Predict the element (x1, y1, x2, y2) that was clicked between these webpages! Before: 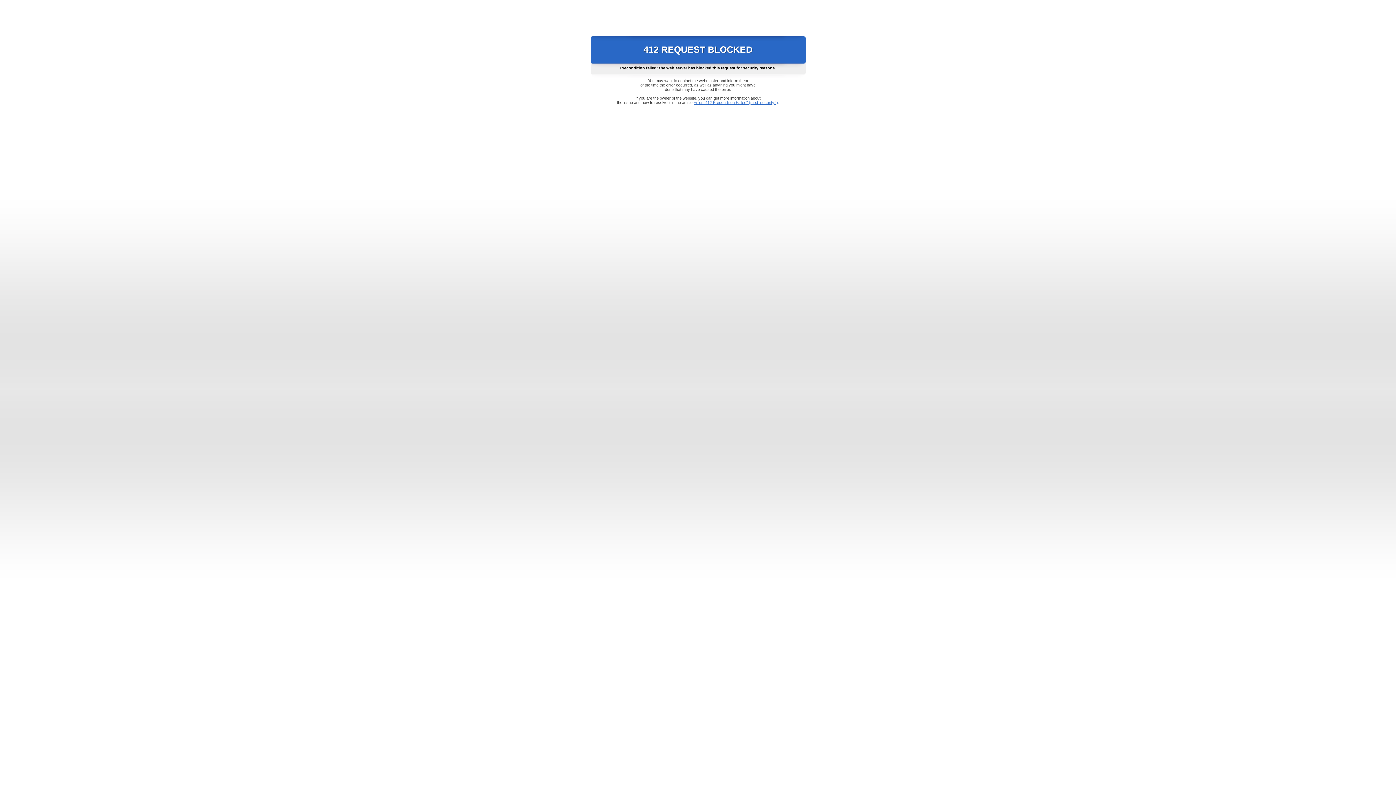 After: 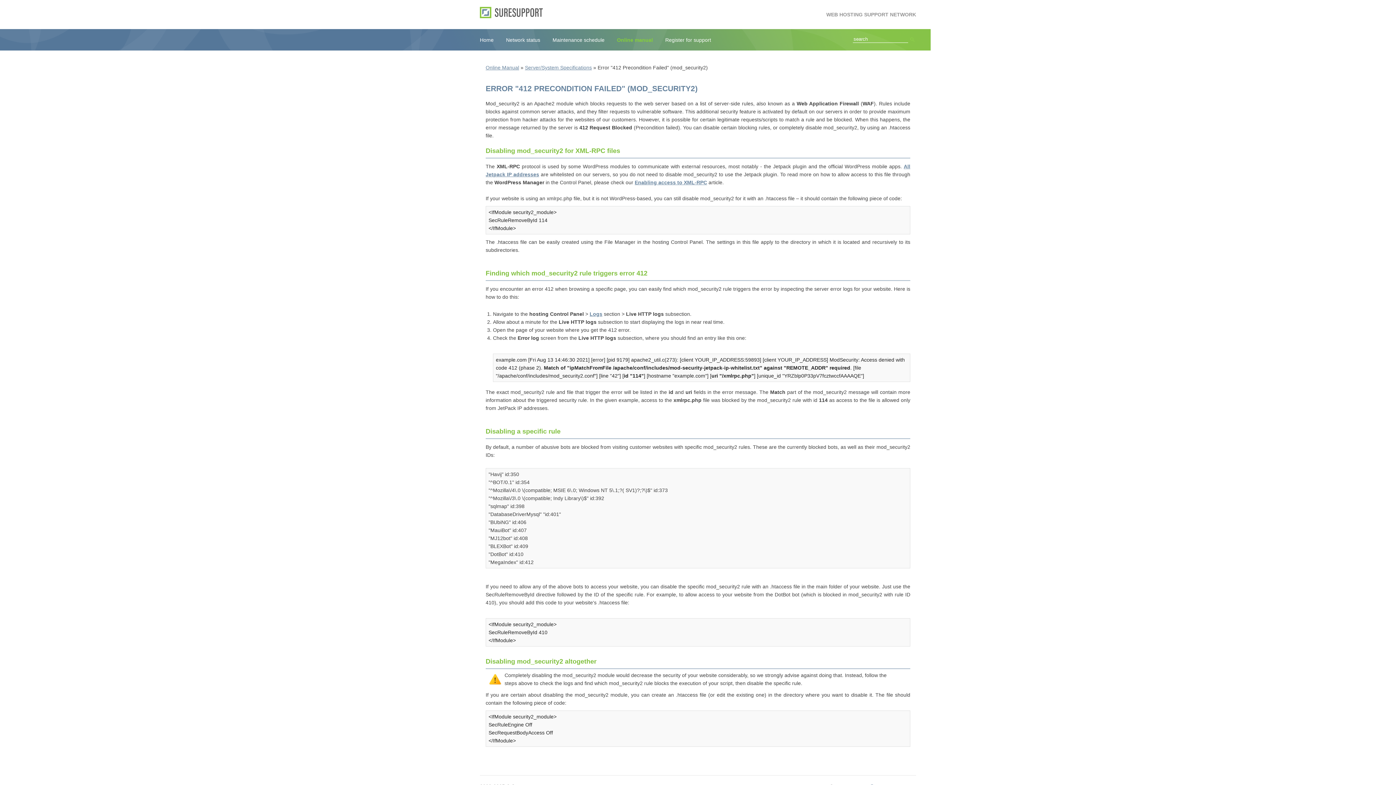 Action: label: Error "412 Precondition Failed" (mod_security2) bbox: (693, 100, 778, 104)